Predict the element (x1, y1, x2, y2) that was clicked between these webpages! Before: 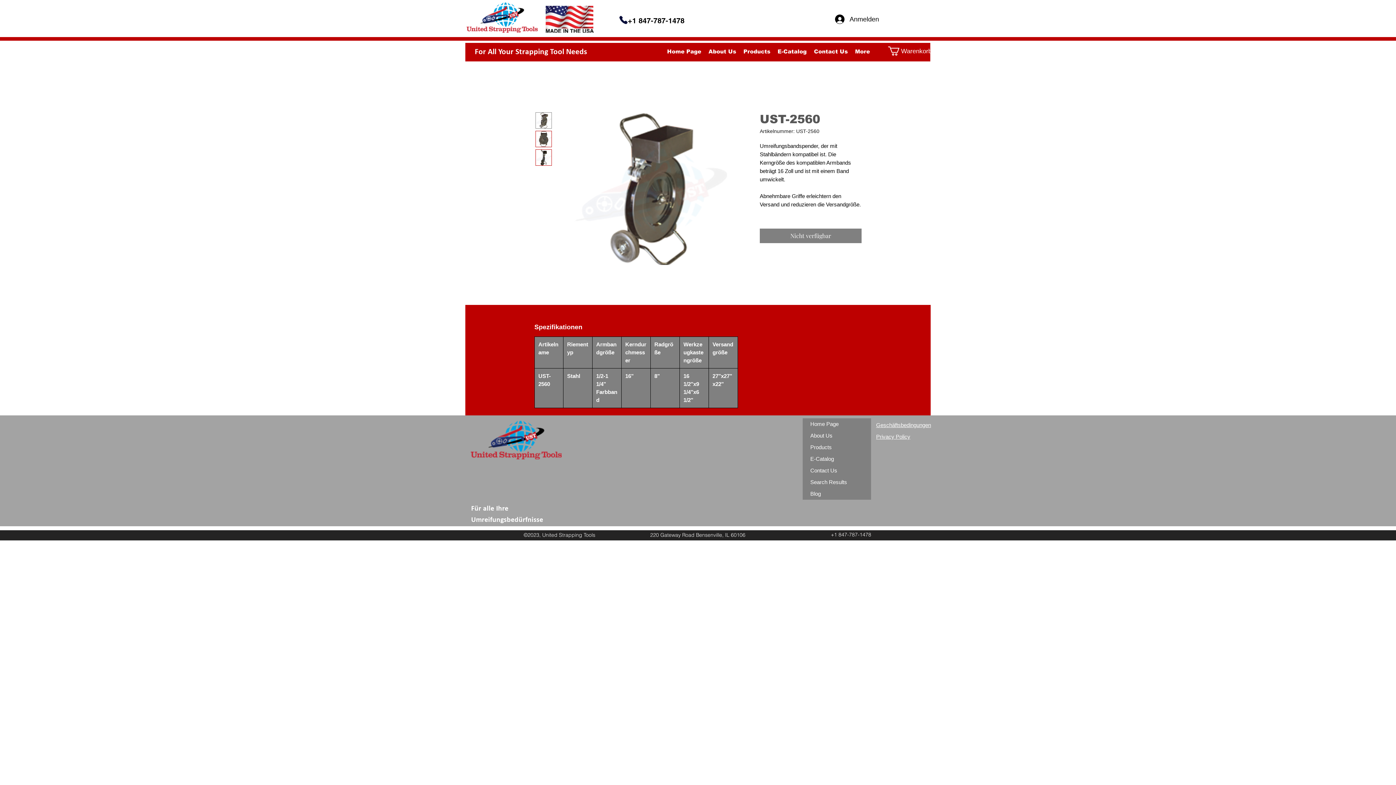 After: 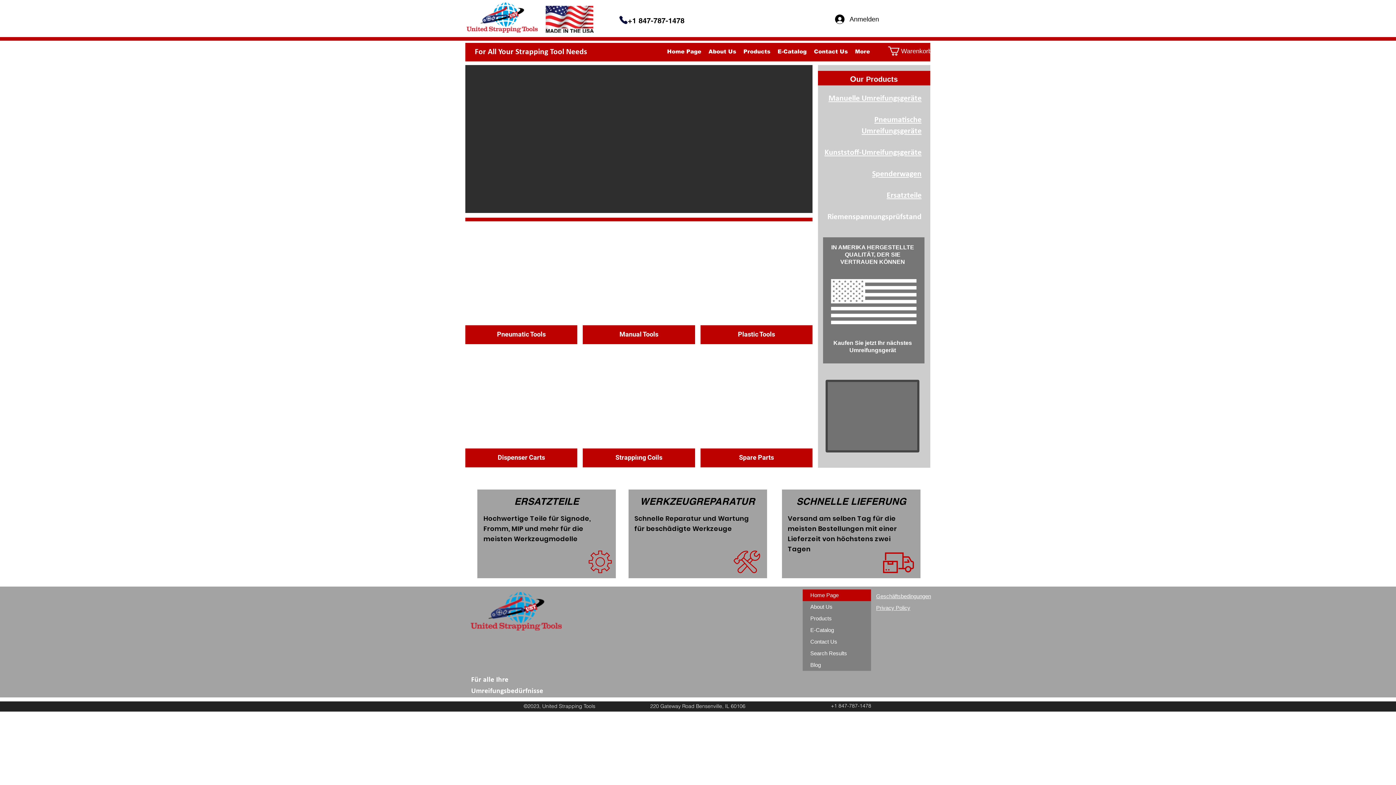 Action: bbox: (663, 46, 705, 54) label: Home Page